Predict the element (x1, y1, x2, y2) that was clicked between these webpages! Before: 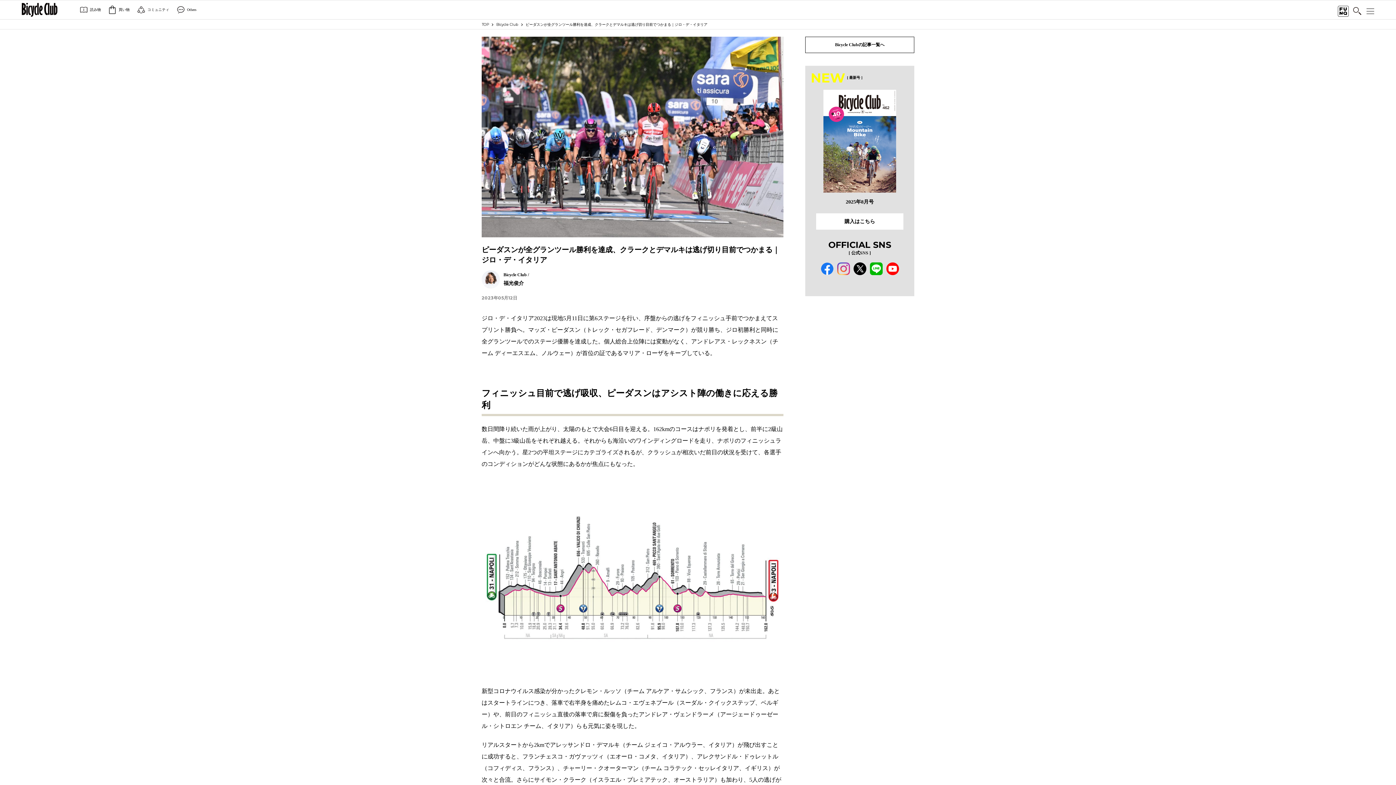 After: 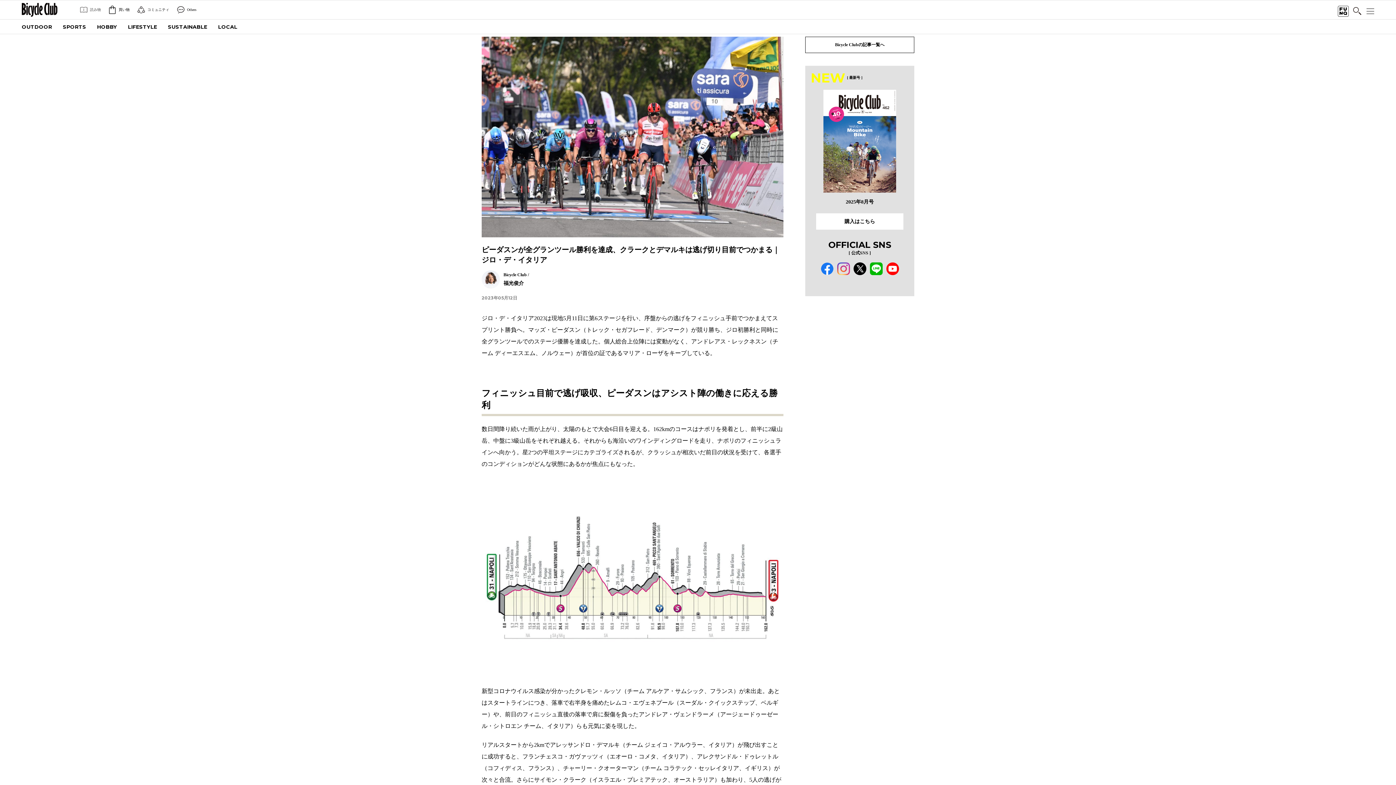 Action: bbox: (79, 5, 100, 14) label: 読み物